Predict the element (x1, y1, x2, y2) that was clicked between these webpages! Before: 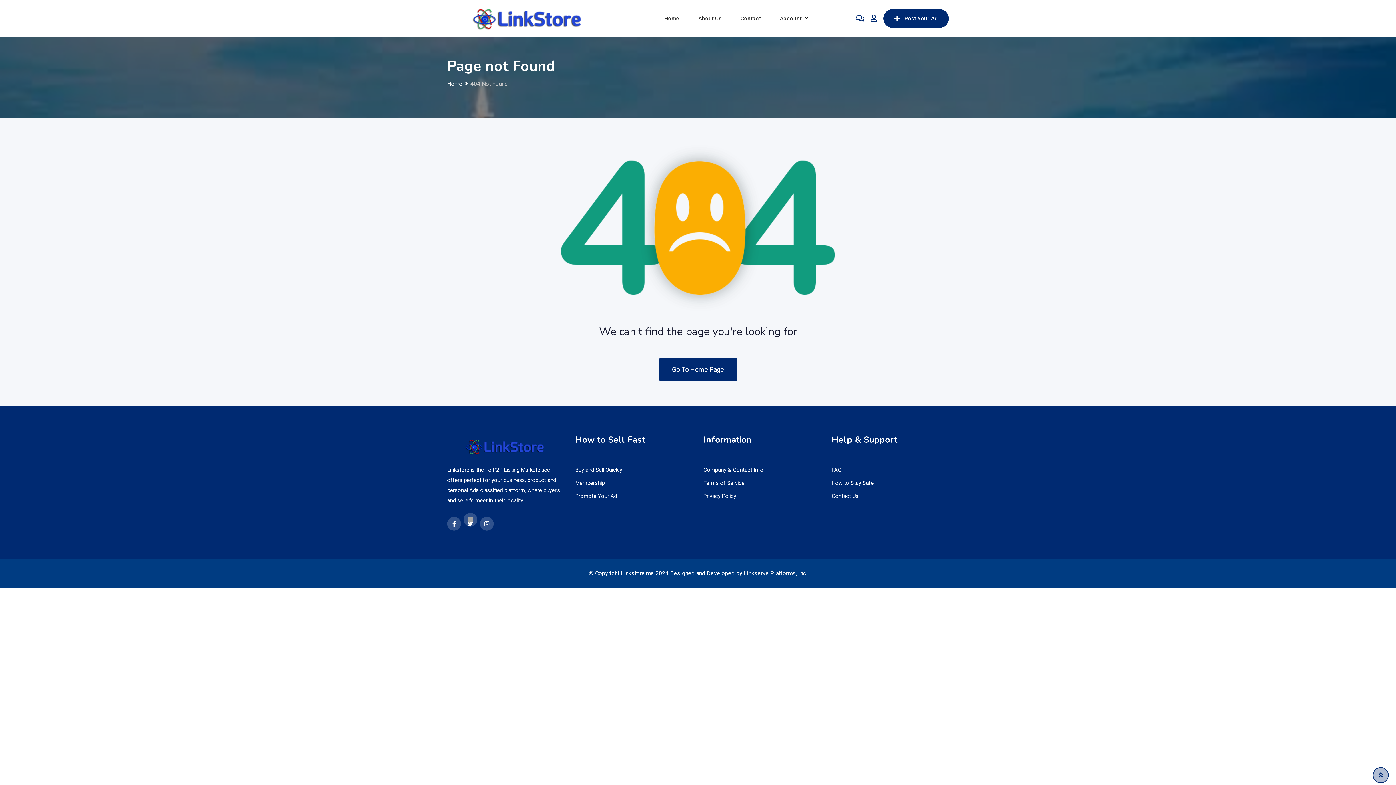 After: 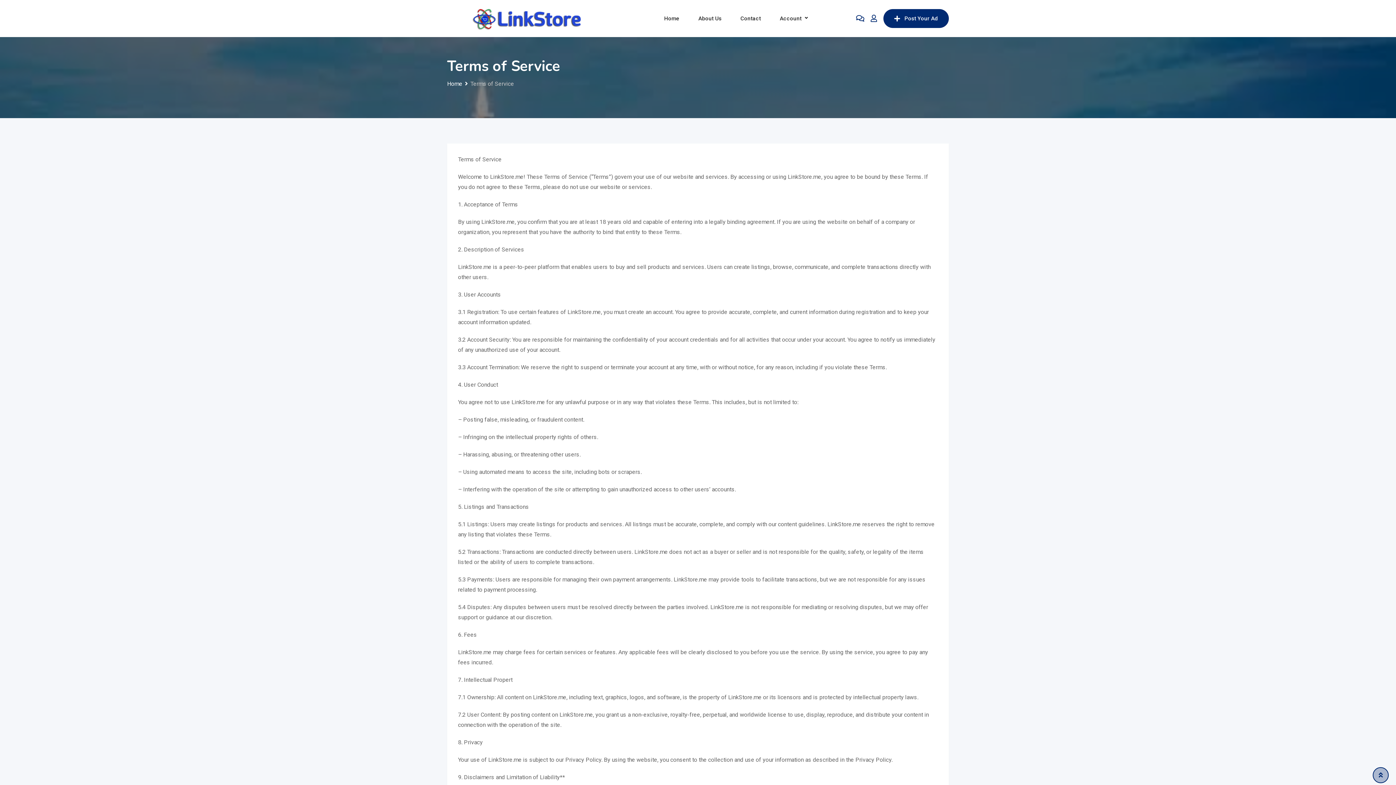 Action: label: Terms of Service bbox: (703, 480, 744, 486)